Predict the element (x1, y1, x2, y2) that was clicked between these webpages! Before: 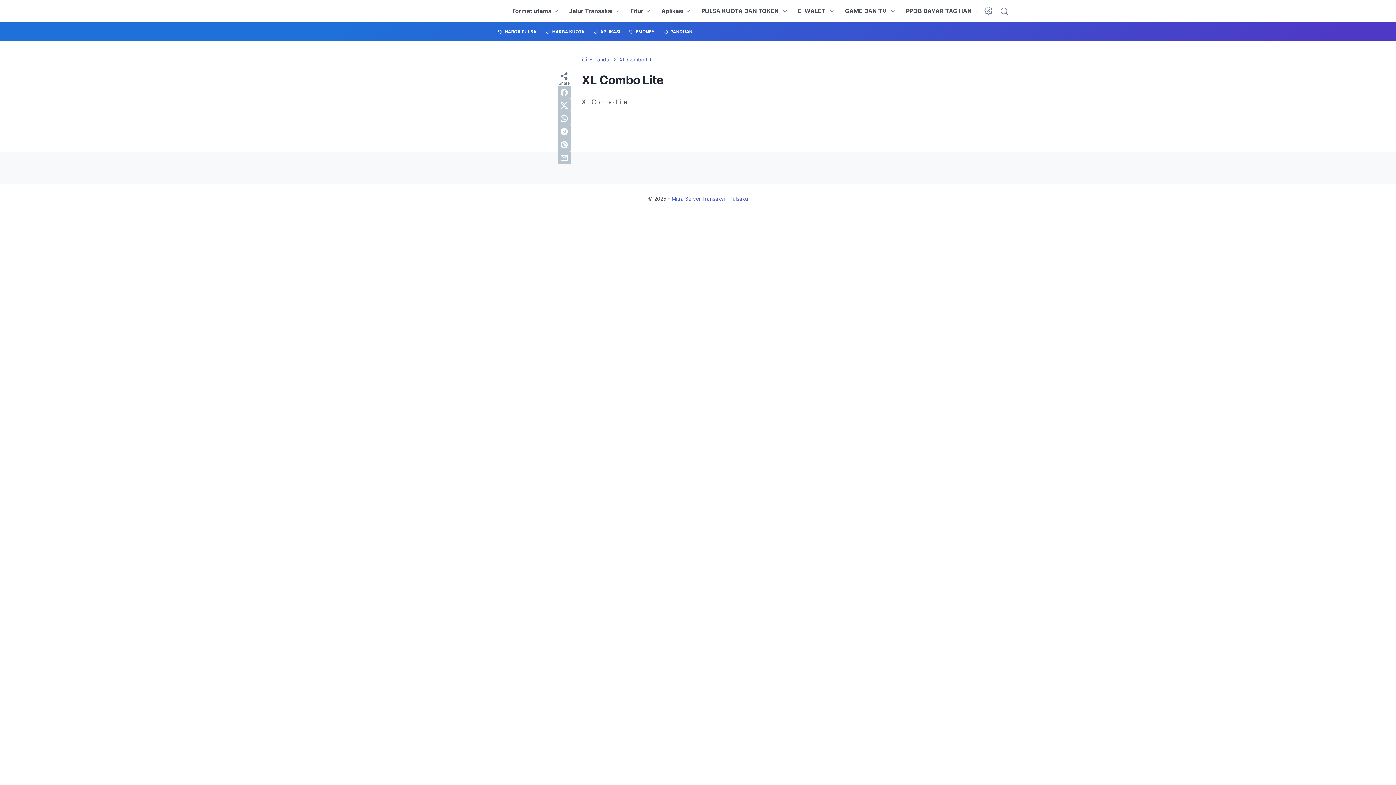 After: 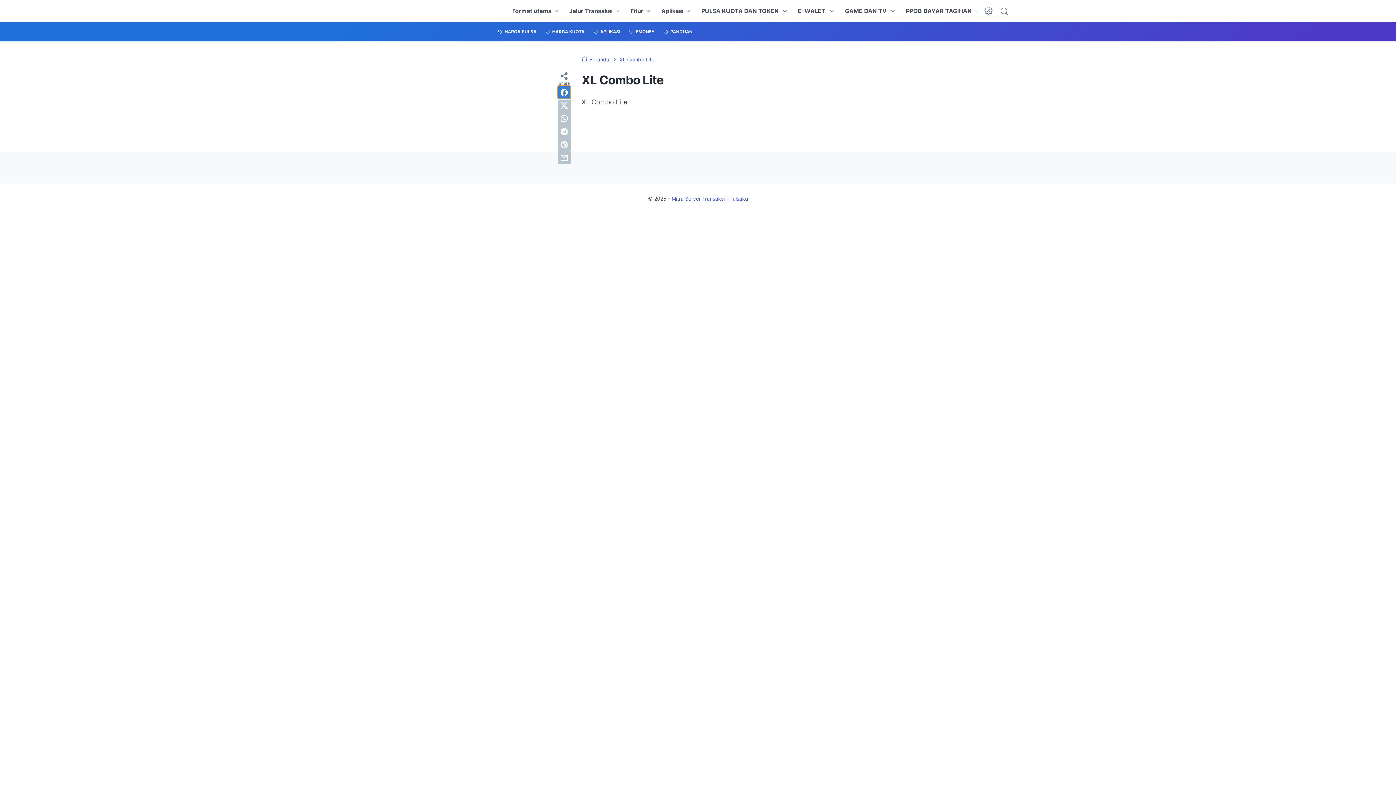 Action: label: facebook bbox: (557, 85, 570, 98)